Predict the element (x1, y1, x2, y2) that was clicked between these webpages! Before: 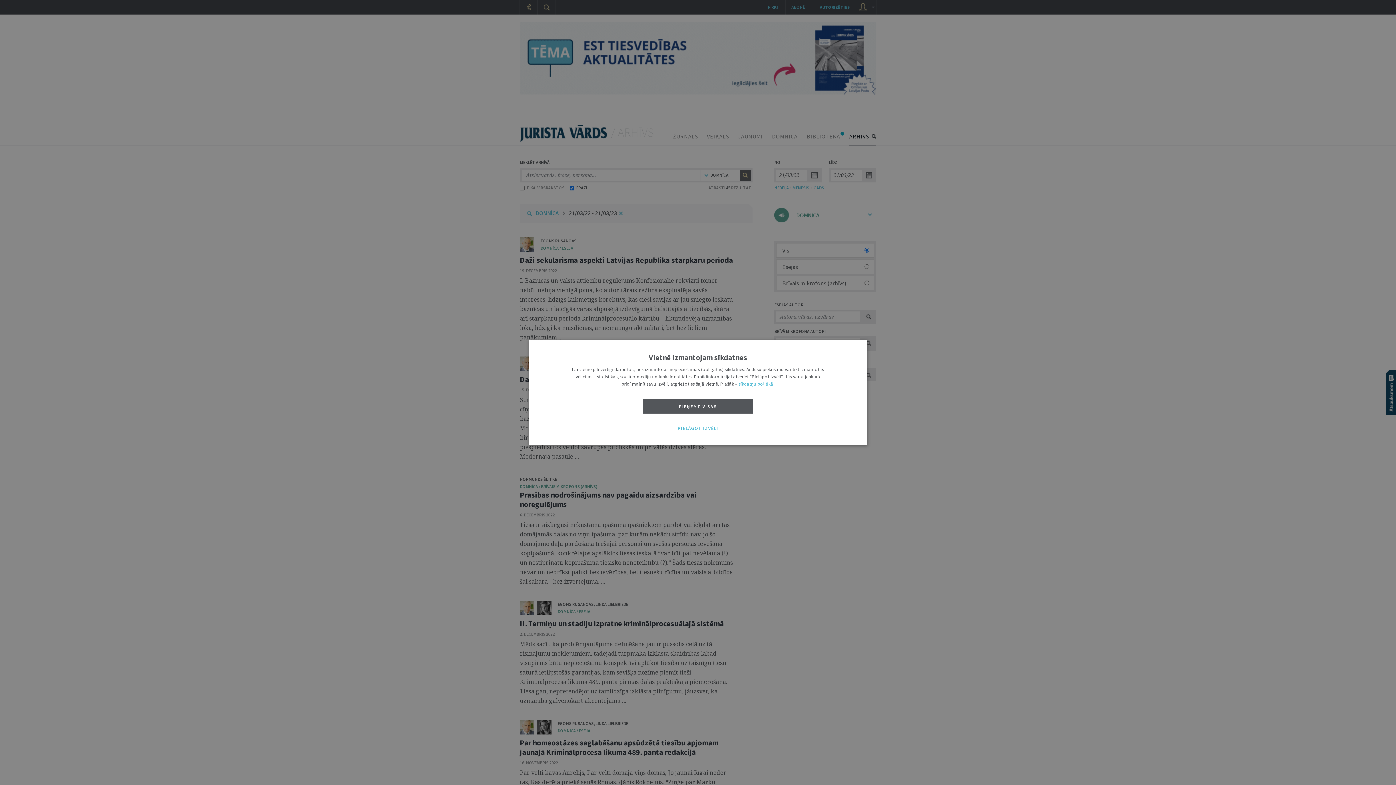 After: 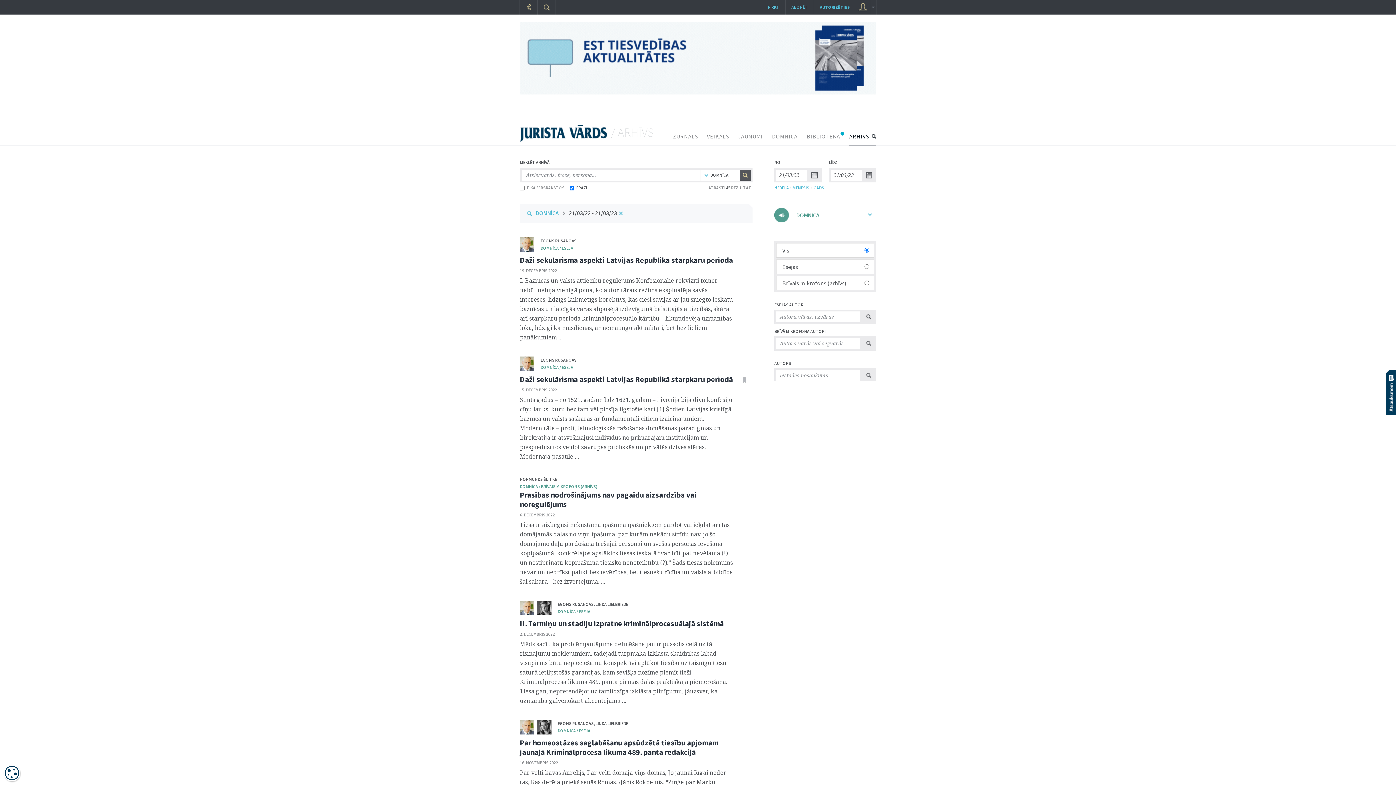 Action: bbox: (643, 398, 753, 413) label: PIEŅEMT VISAS